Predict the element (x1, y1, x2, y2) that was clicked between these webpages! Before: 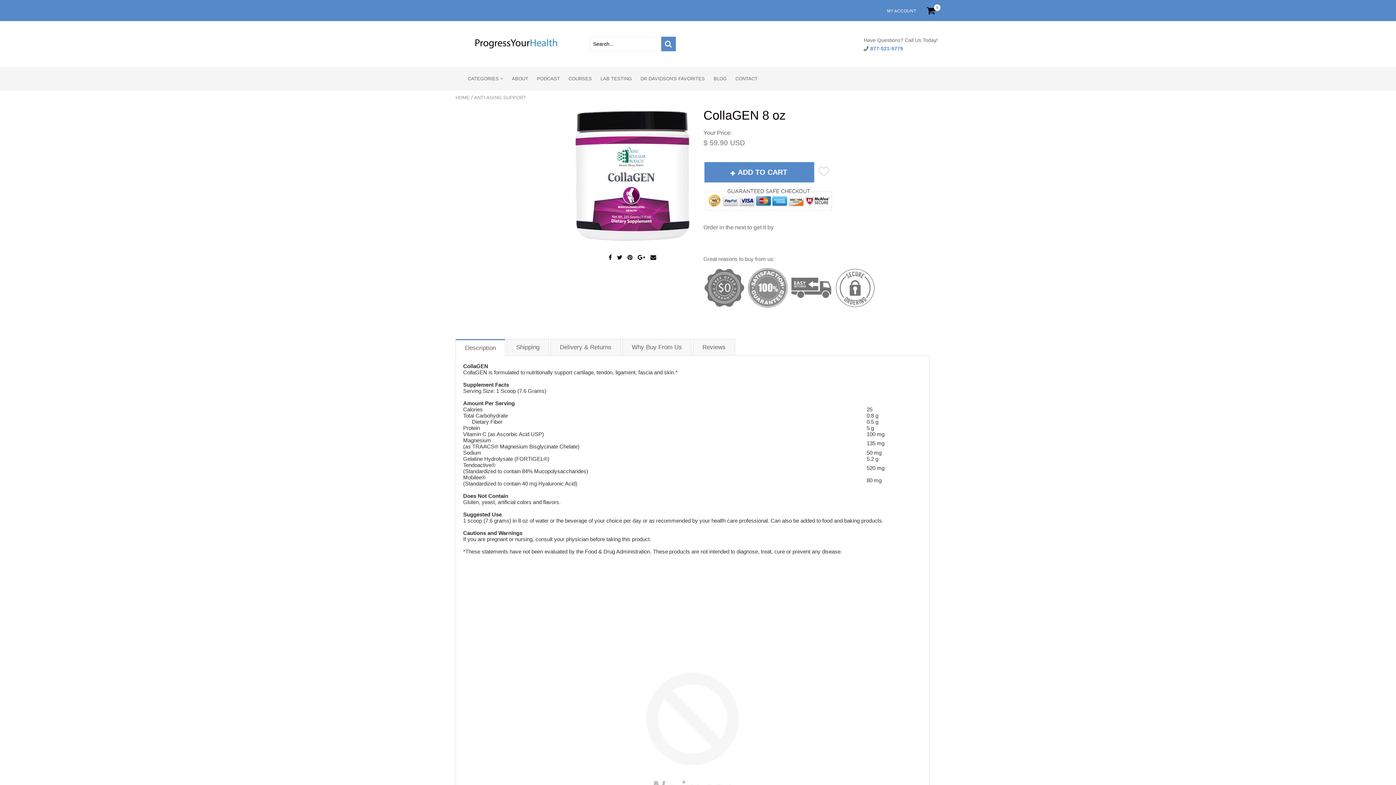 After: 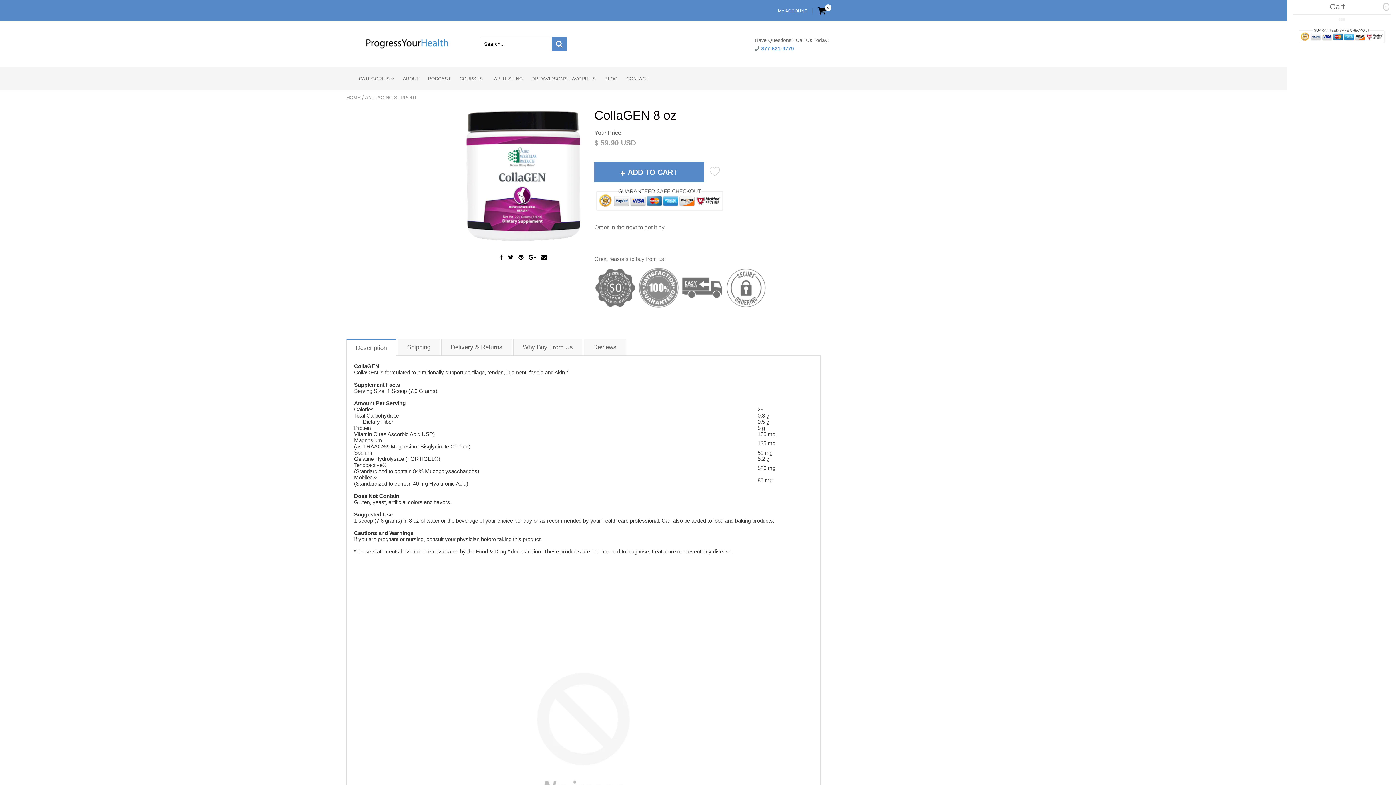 Action: label: 0 bbox: (921, 5, 940, 15)